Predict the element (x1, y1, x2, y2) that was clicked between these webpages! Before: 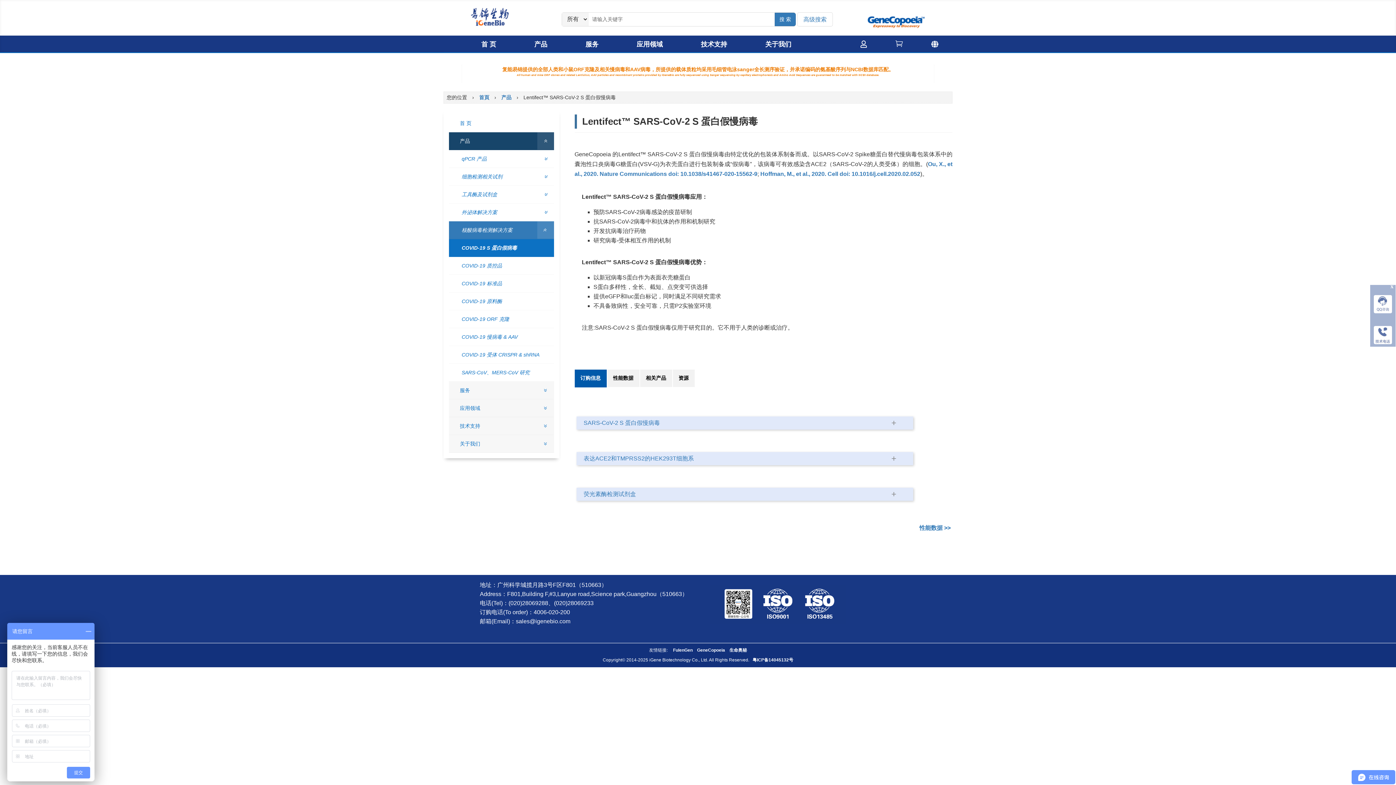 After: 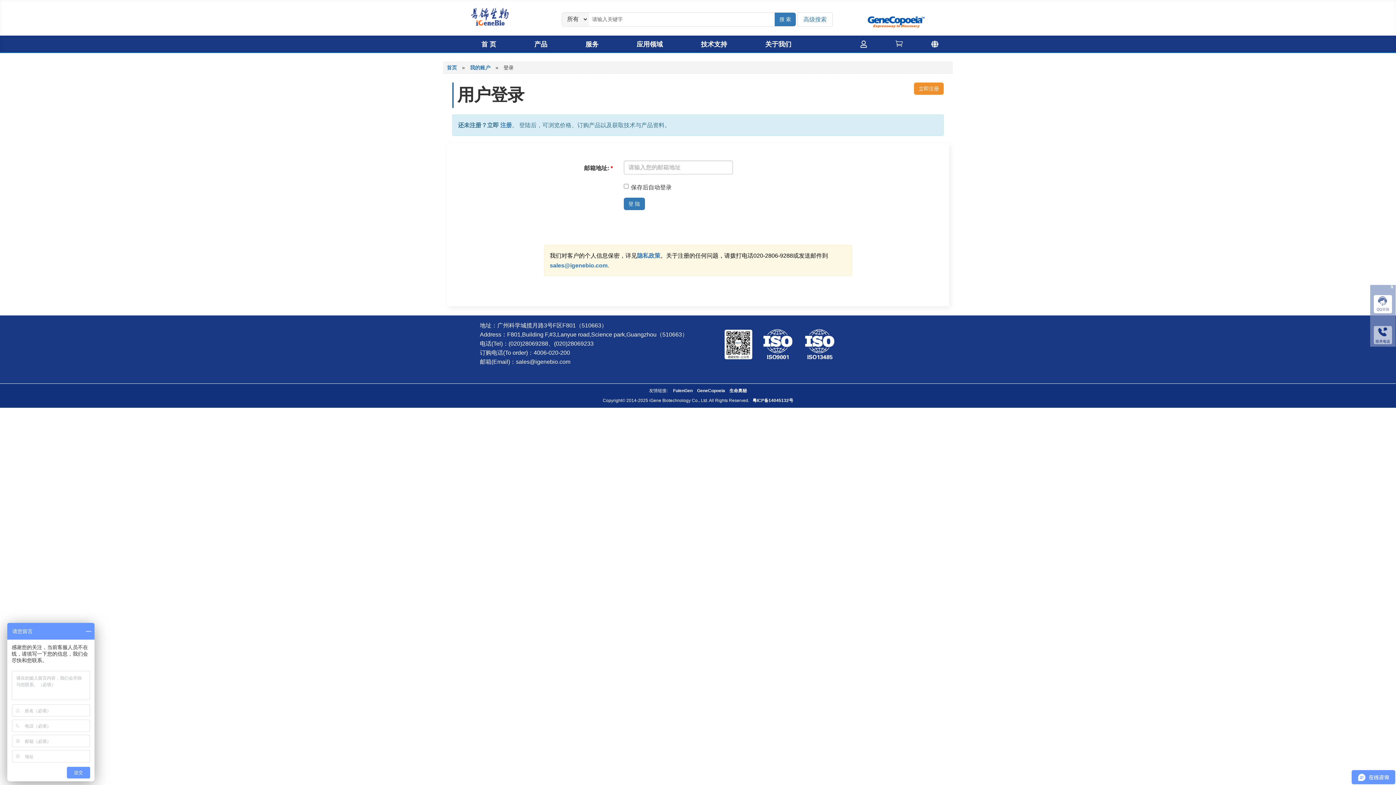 Action: bbox: (895, 41, 903, 48) label: 